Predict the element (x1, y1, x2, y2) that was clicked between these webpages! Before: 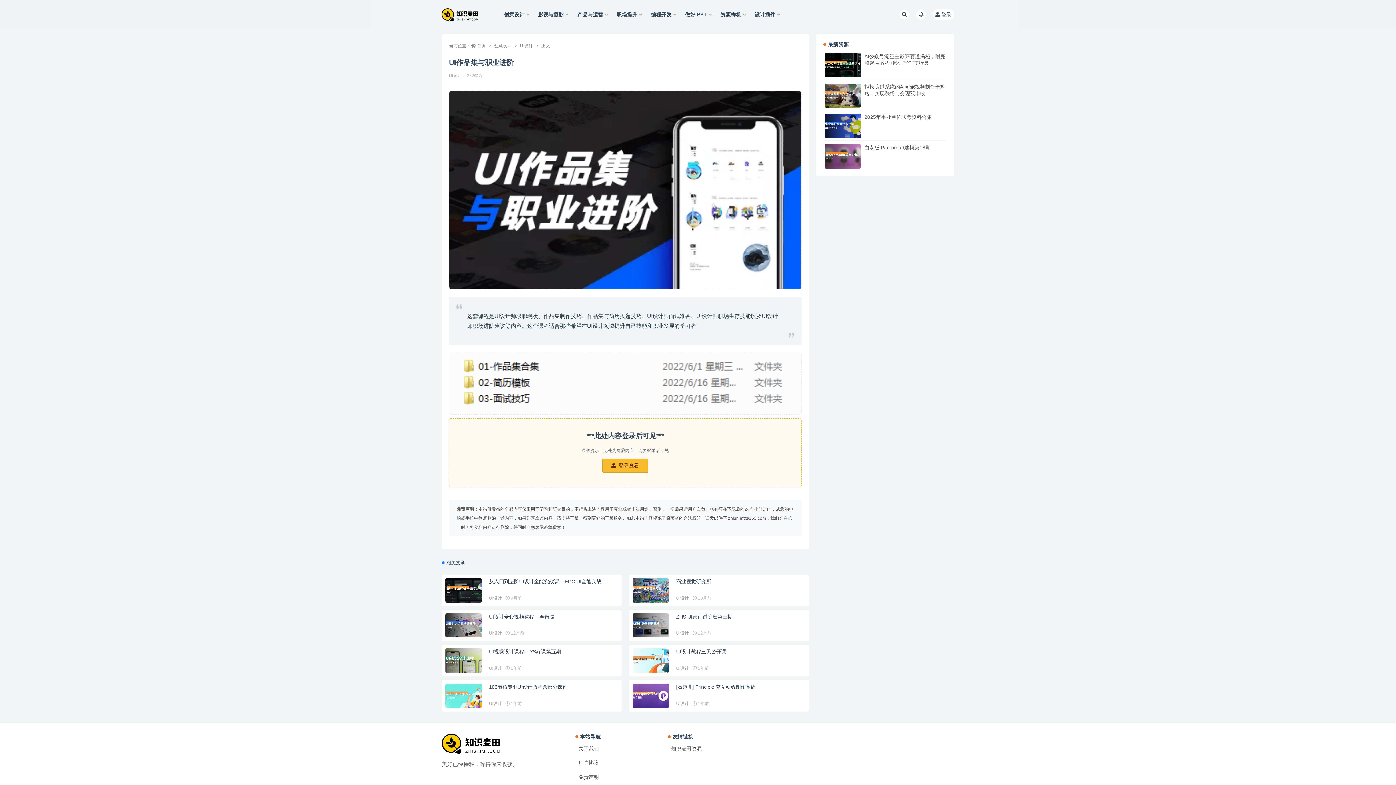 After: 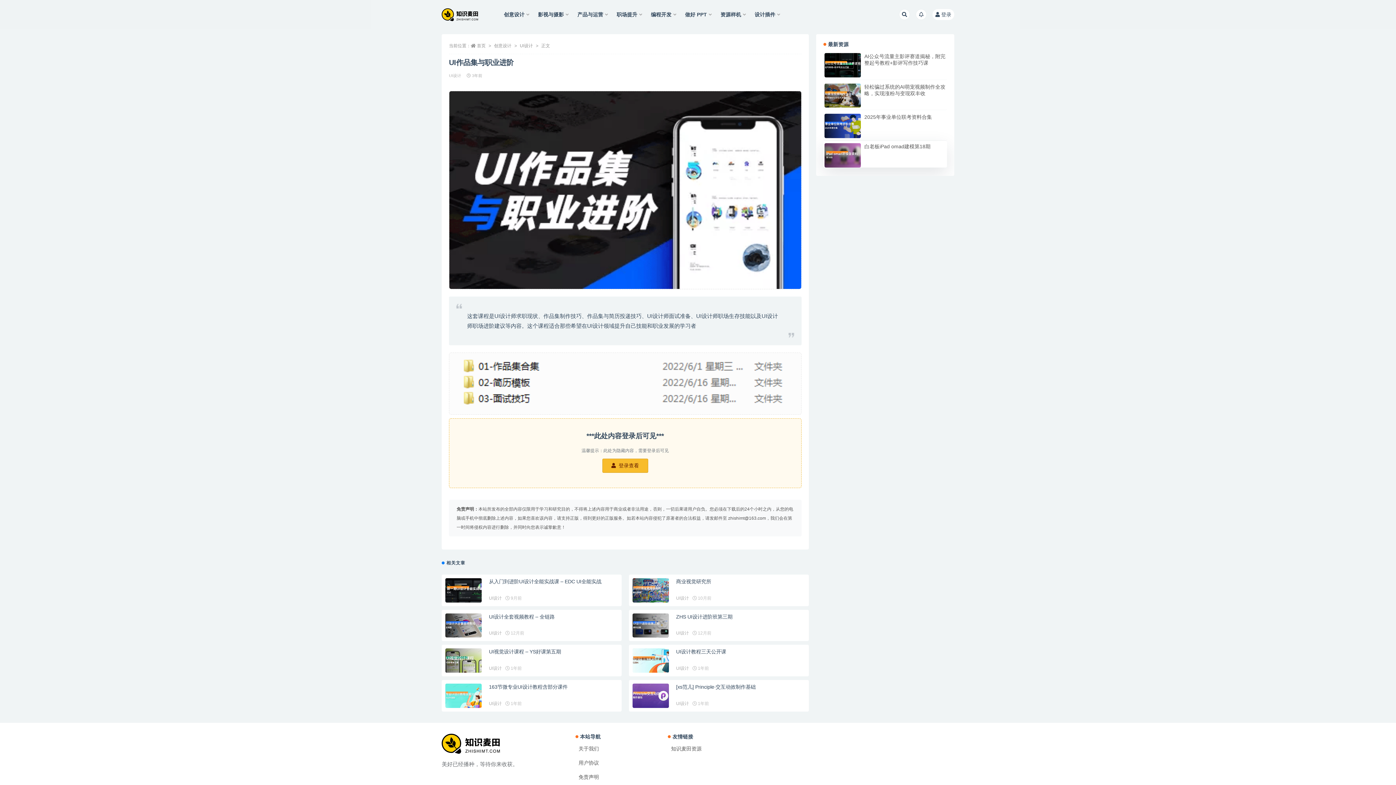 Action: label: 白老板iPad omad建模第18期 bbox: (864, 144, 930, 150)